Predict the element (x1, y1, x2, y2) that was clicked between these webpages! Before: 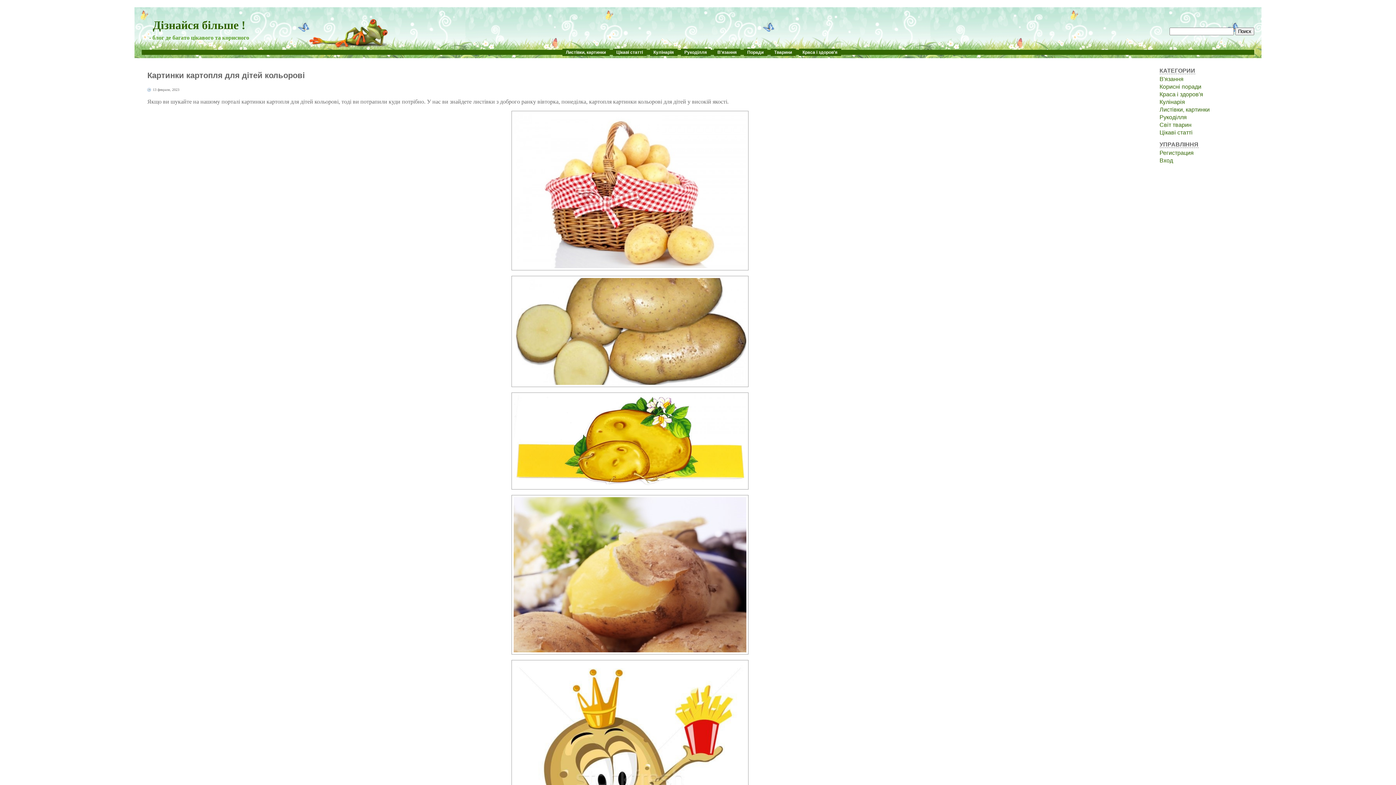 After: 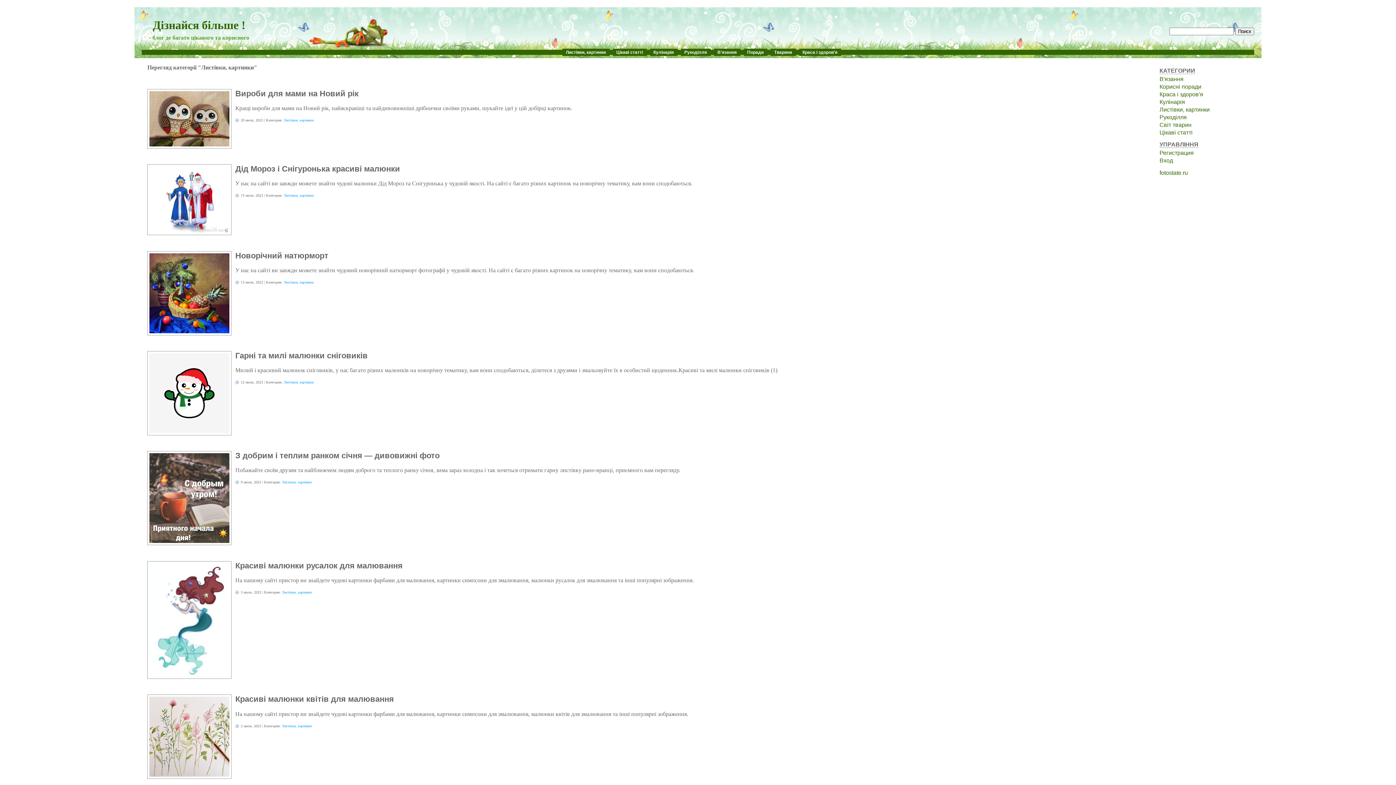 Action: bbox: (1159, 106, 1210, 112) label: Листівки, картинки